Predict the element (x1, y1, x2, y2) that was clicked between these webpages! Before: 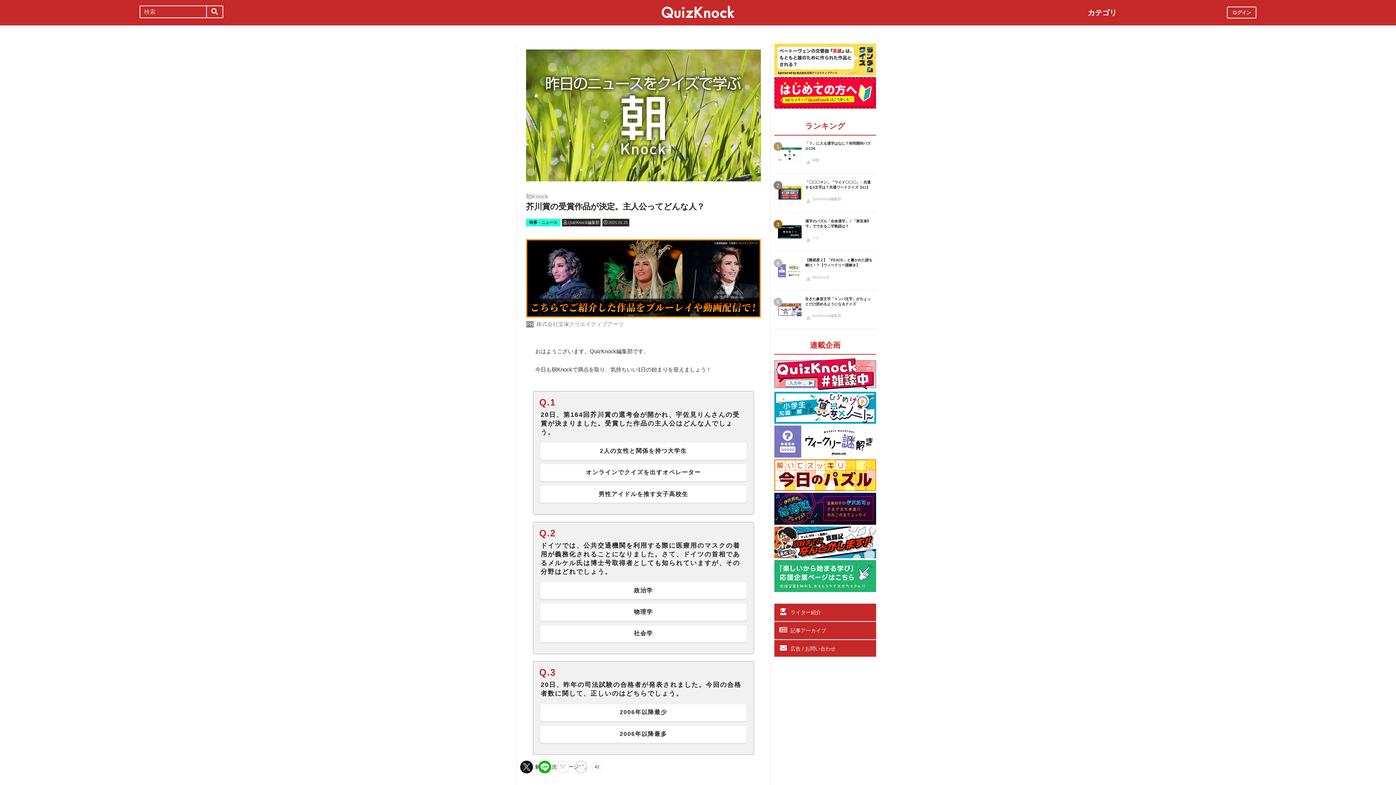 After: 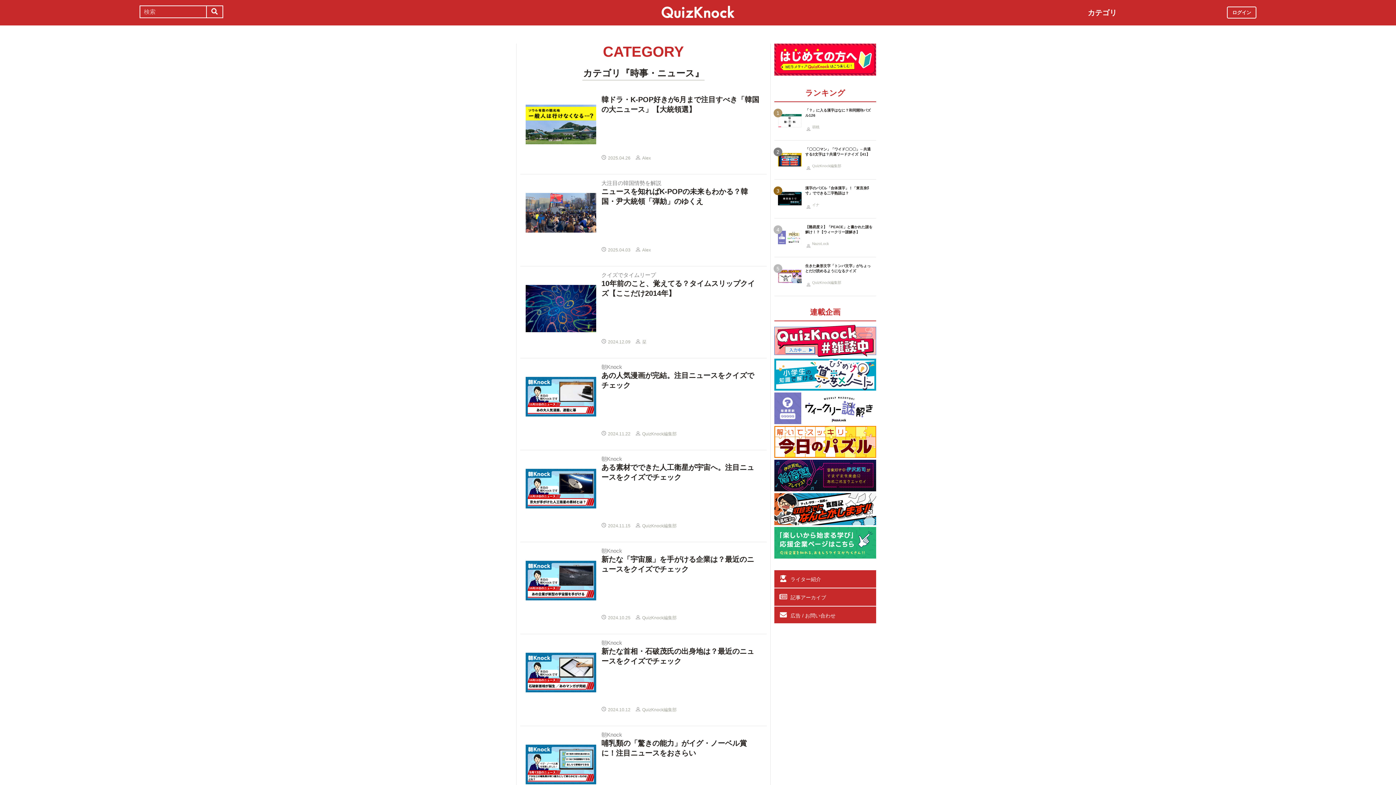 Action: bbox: (526, 218, 562, 225) label: 時事・ニュース